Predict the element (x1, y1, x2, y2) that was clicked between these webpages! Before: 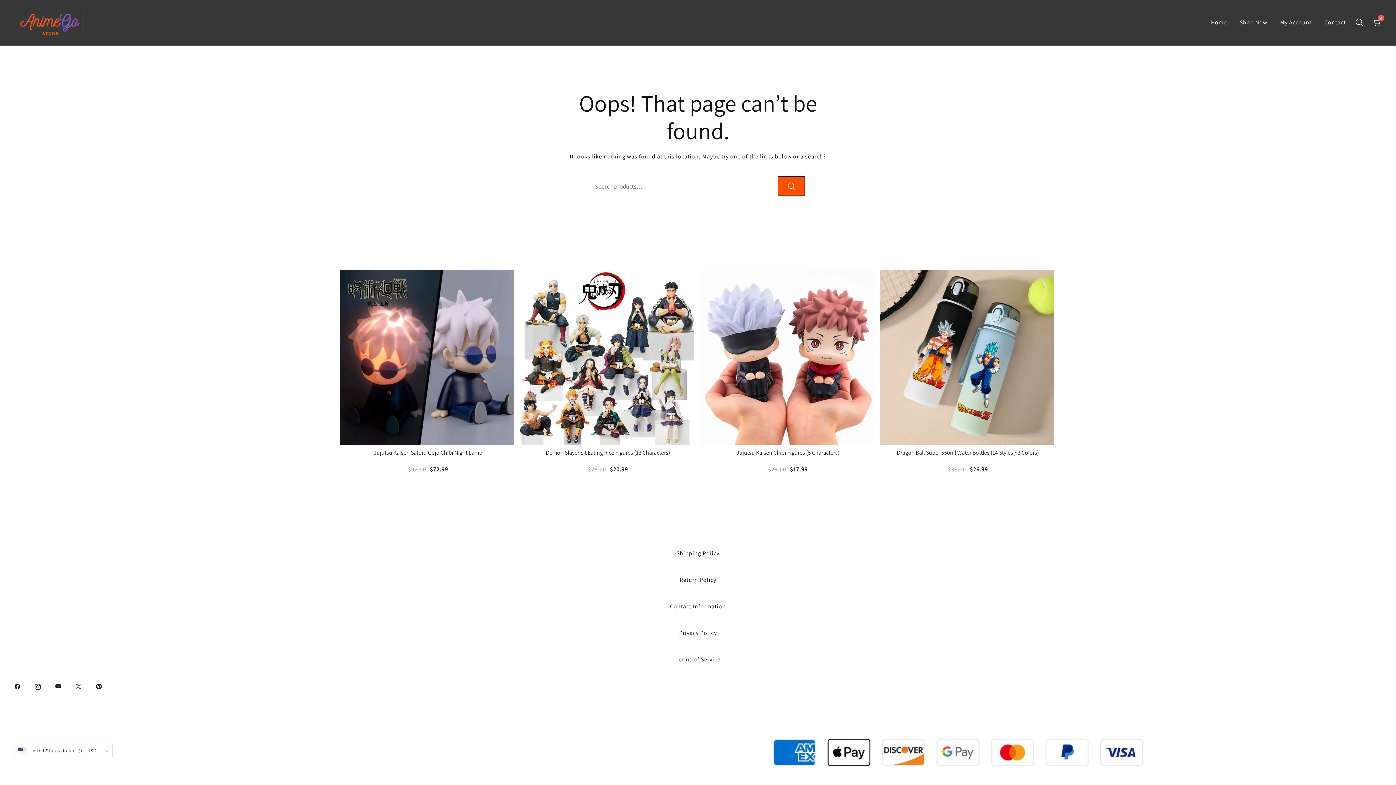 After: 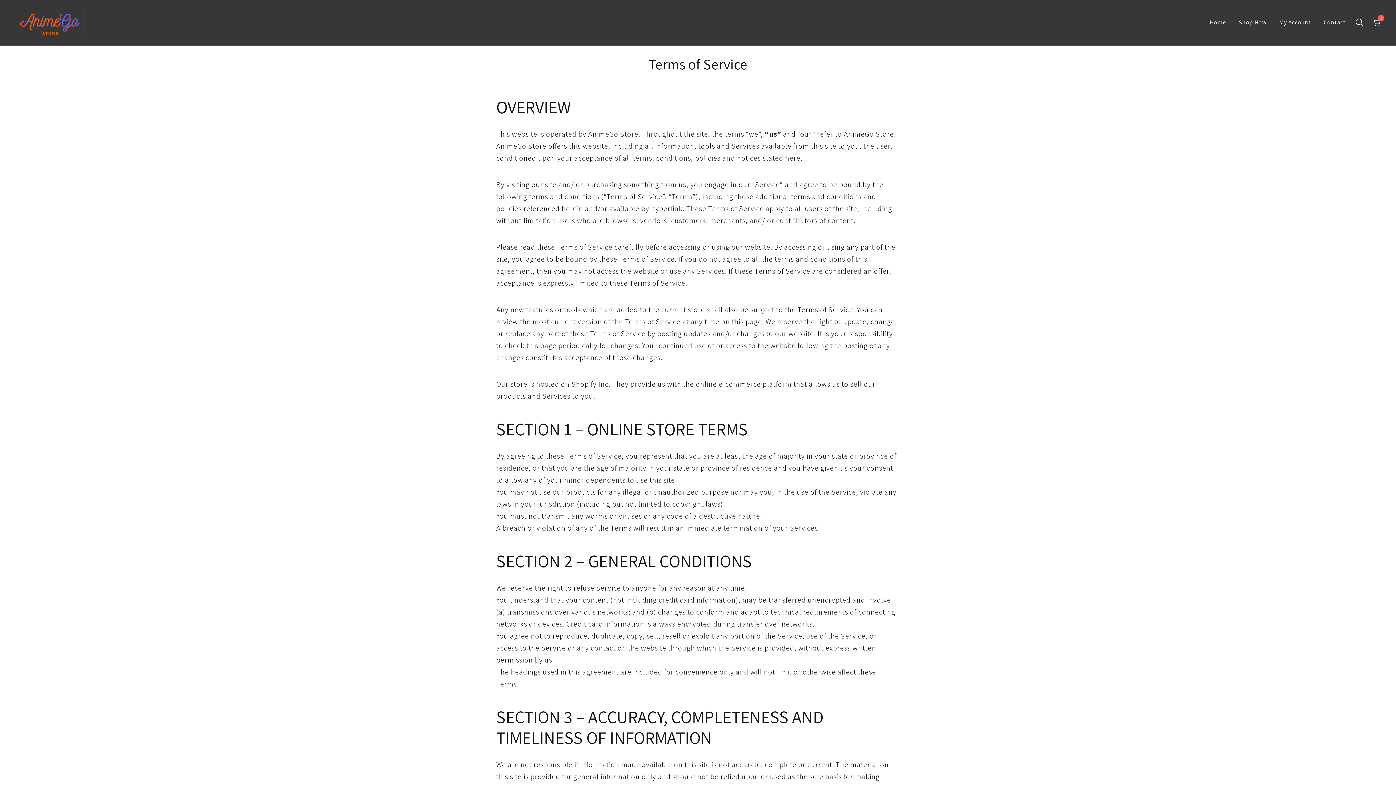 Action: label: Terms of Service bbox: (675, 655, 720, 663)